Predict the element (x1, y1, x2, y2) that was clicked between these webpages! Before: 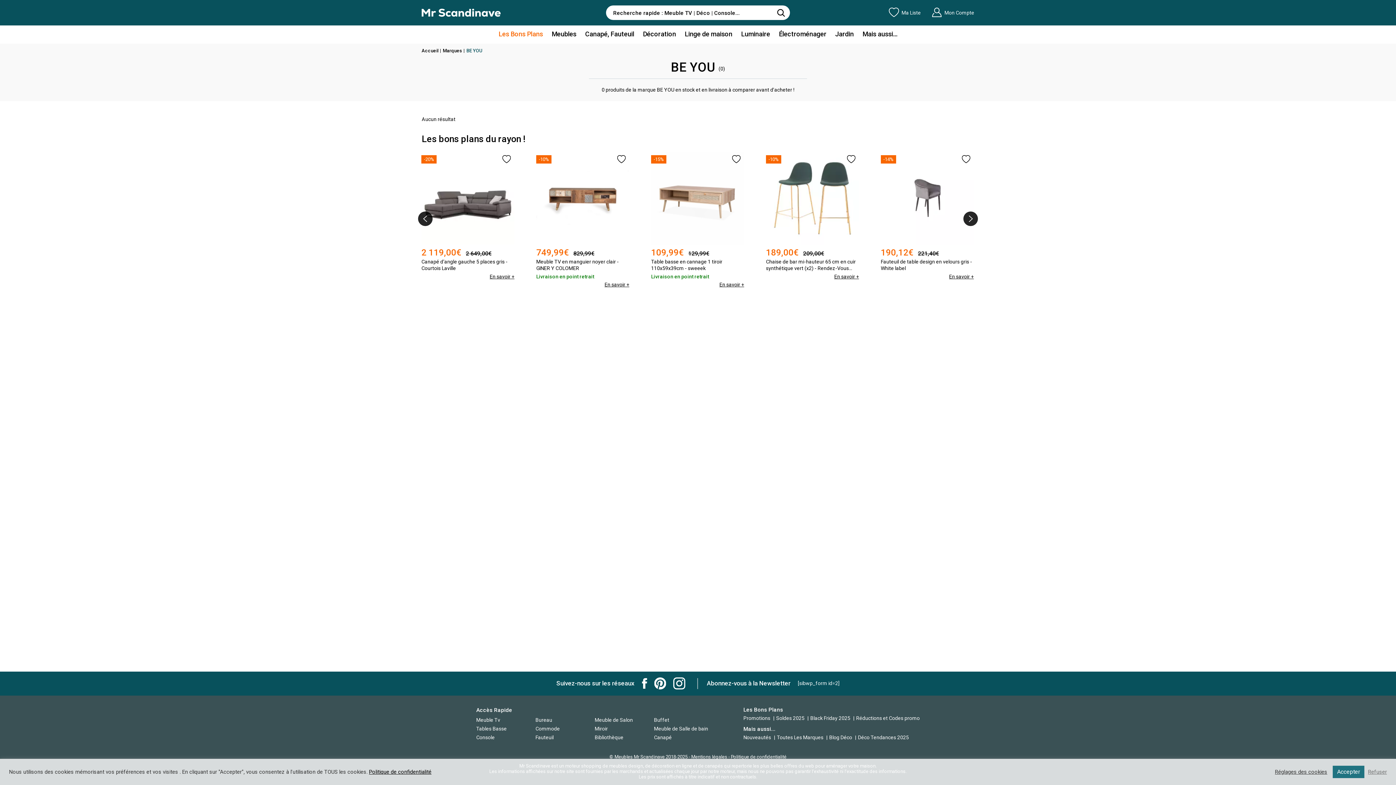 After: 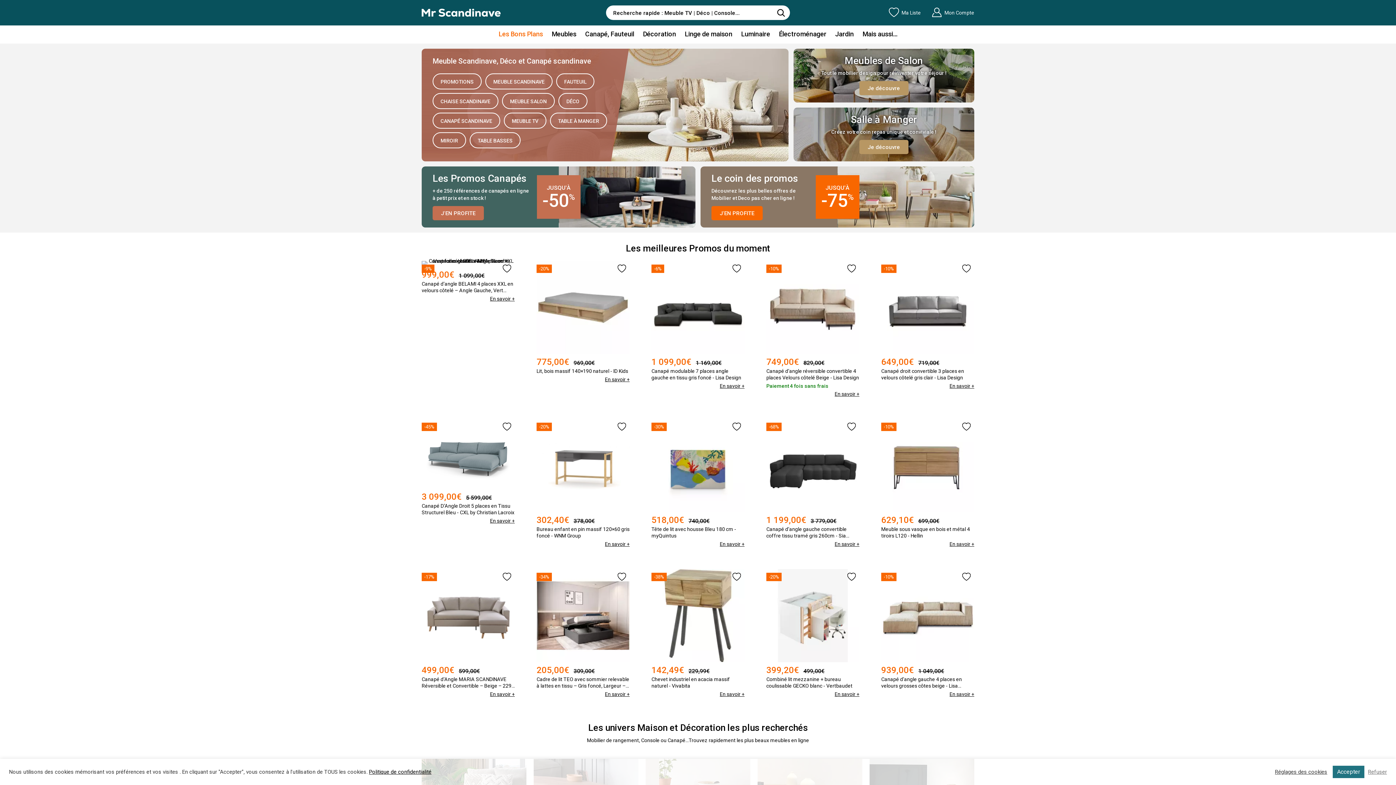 Action: label: Accueil bbox: (421, 48, 438, 53)